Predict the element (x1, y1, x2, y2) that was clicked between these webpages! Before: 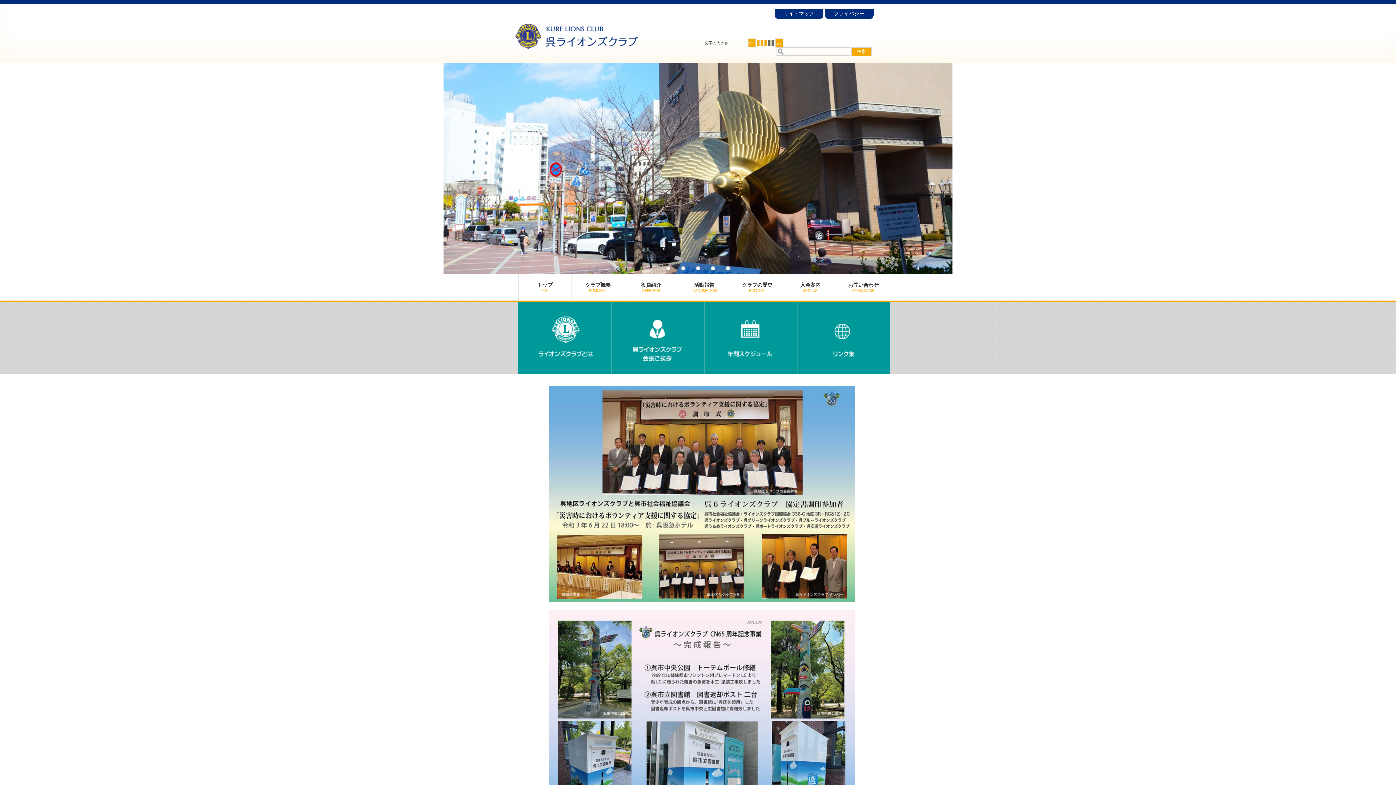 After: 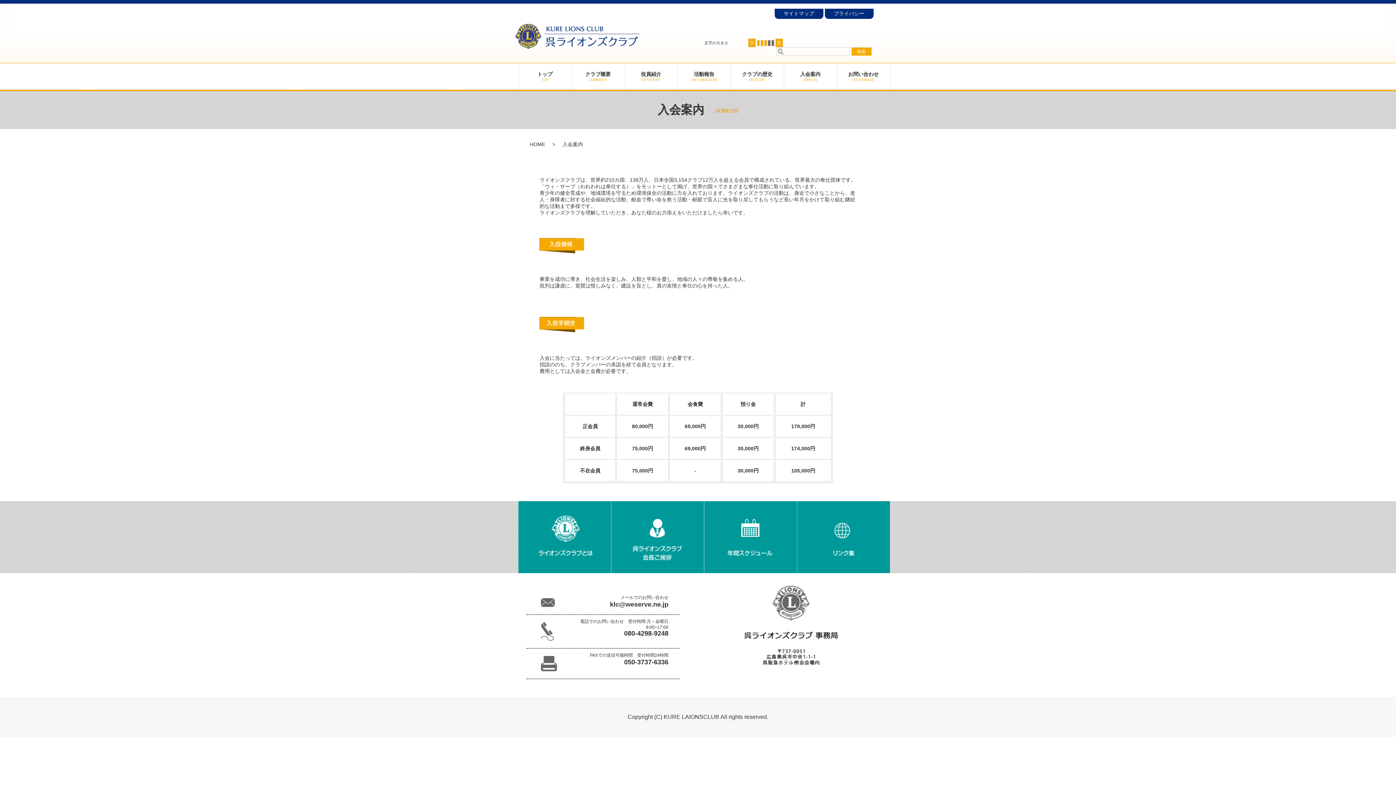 Action: bbox: (784, 274, 836, 300) label: 入会案内
JOIN US